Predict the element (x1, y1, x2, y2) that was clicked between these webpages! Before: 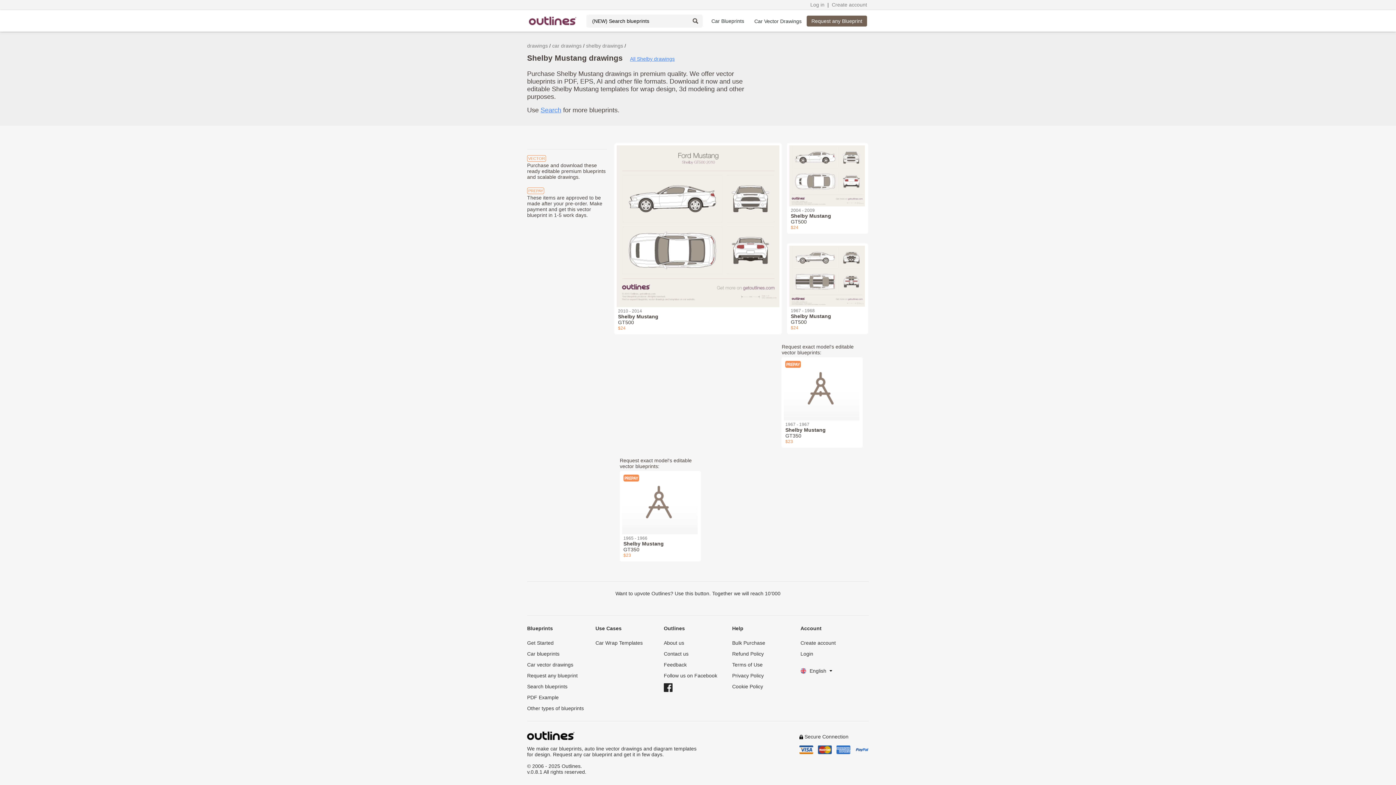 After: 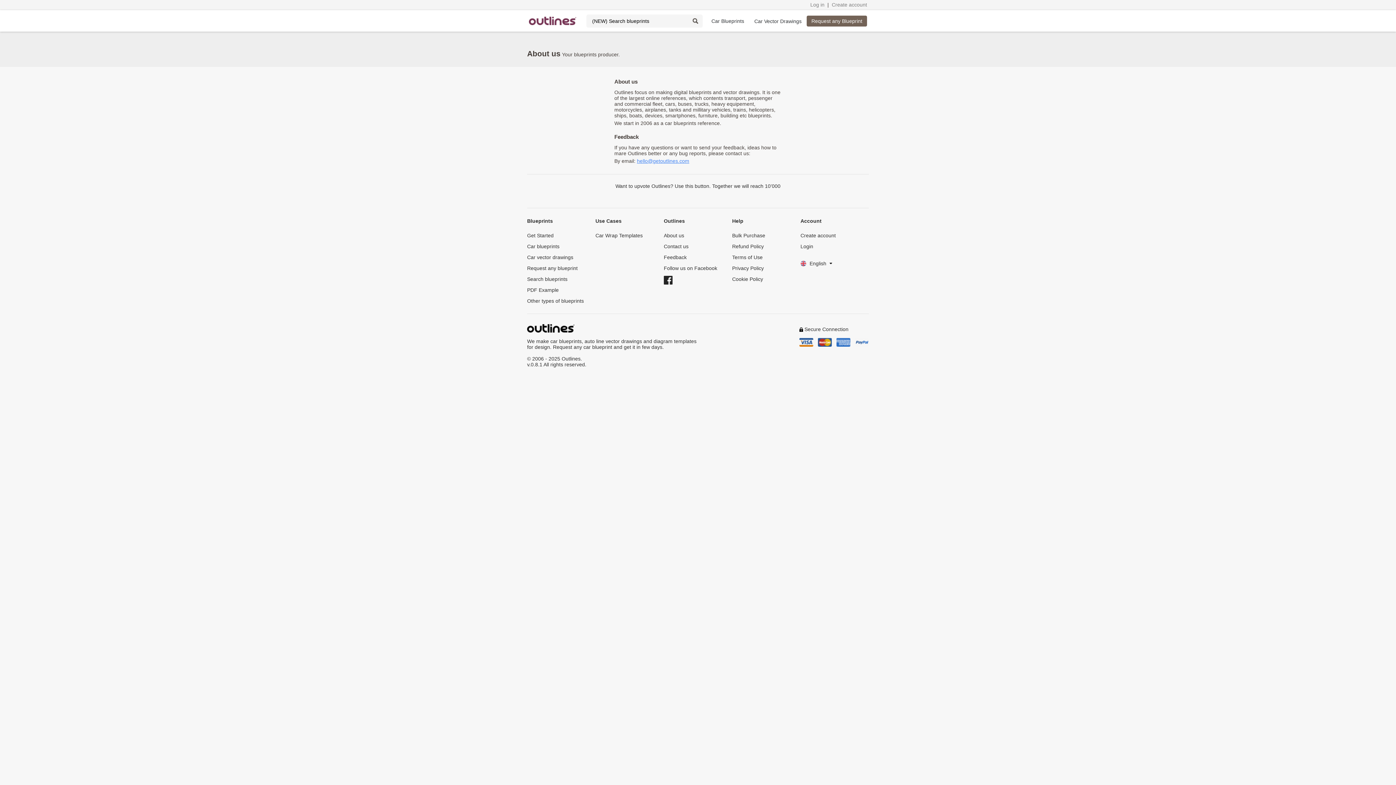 Action: bbox: (663, 659, 732, 670) label: Feedback